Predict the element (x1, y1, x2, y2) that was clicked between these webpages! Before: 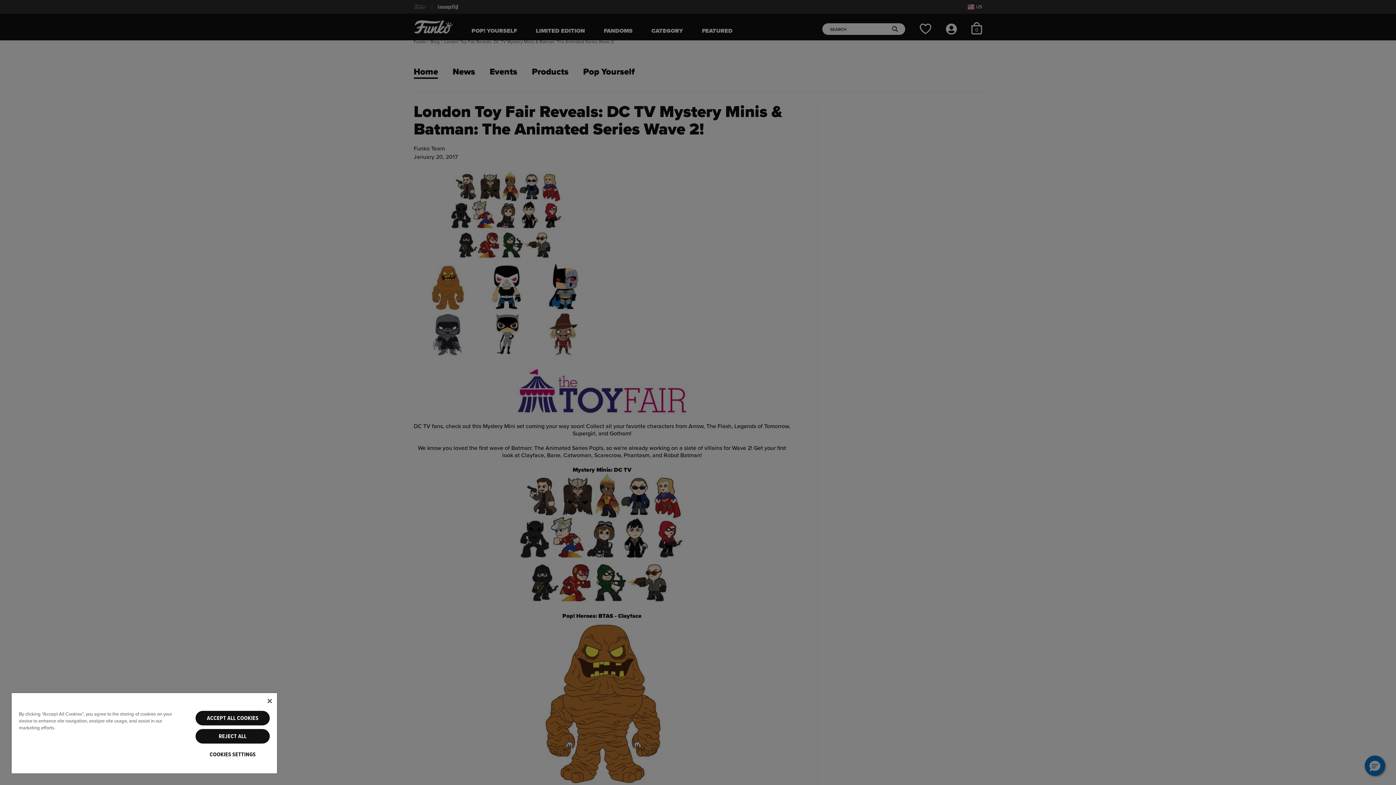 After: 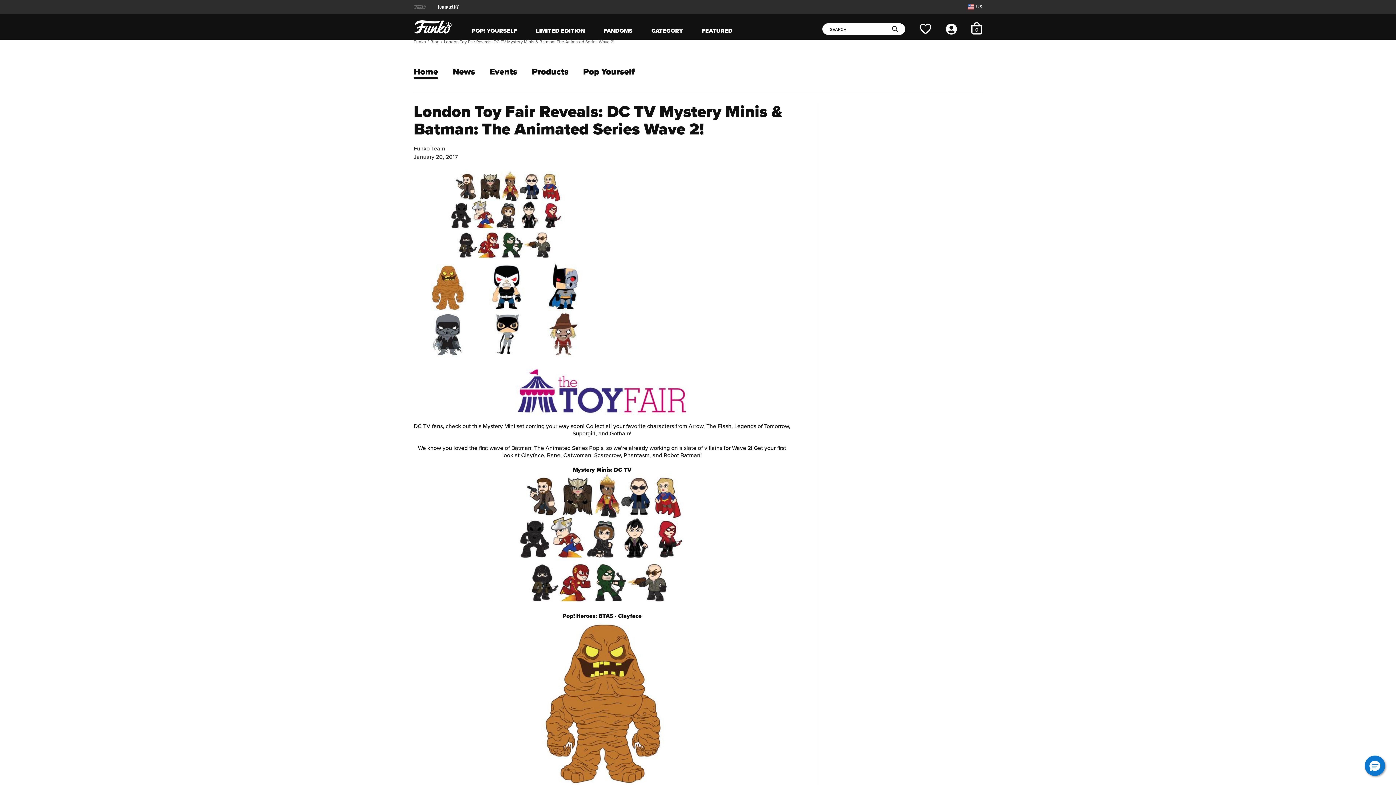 Action: bbox: (195, 711, 269, 725) label: ACCEPT ALL COOKIES